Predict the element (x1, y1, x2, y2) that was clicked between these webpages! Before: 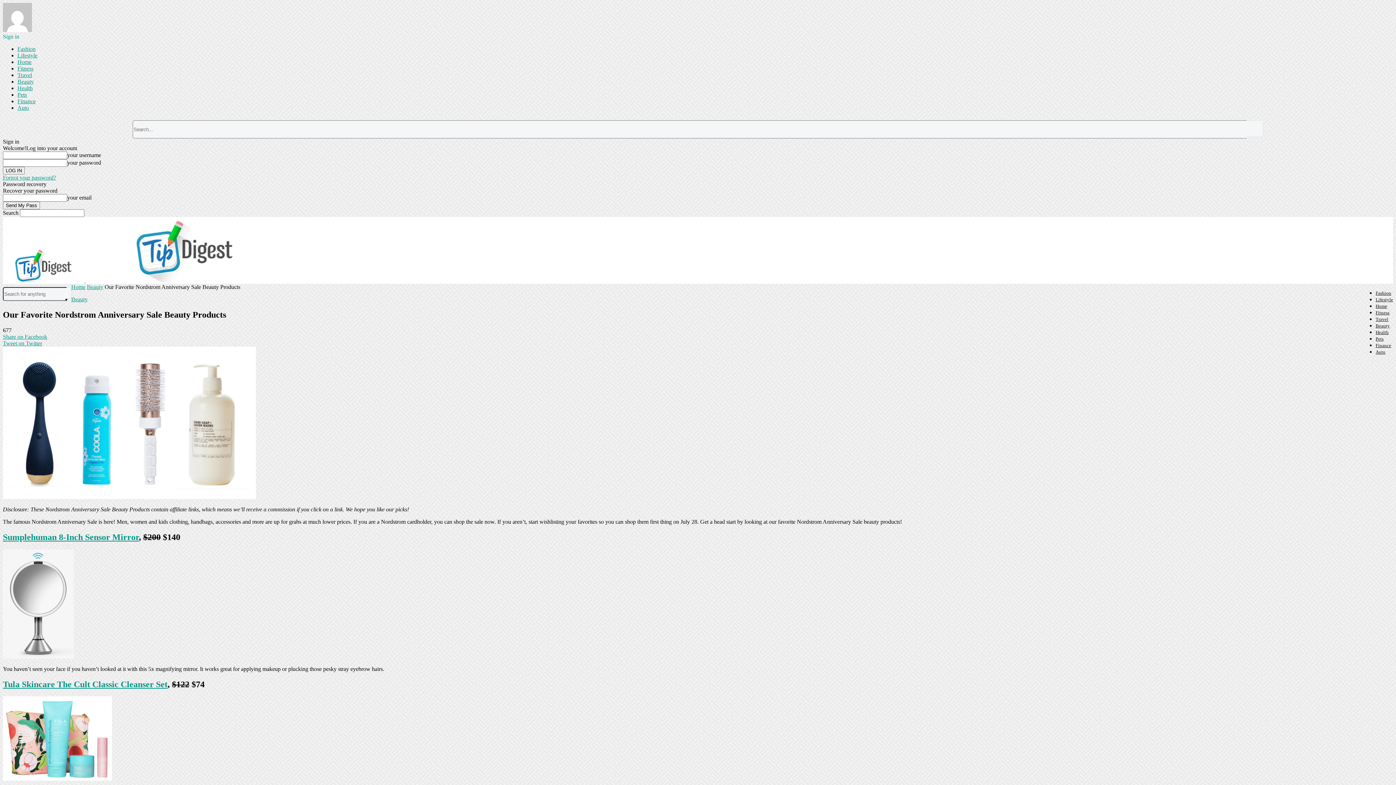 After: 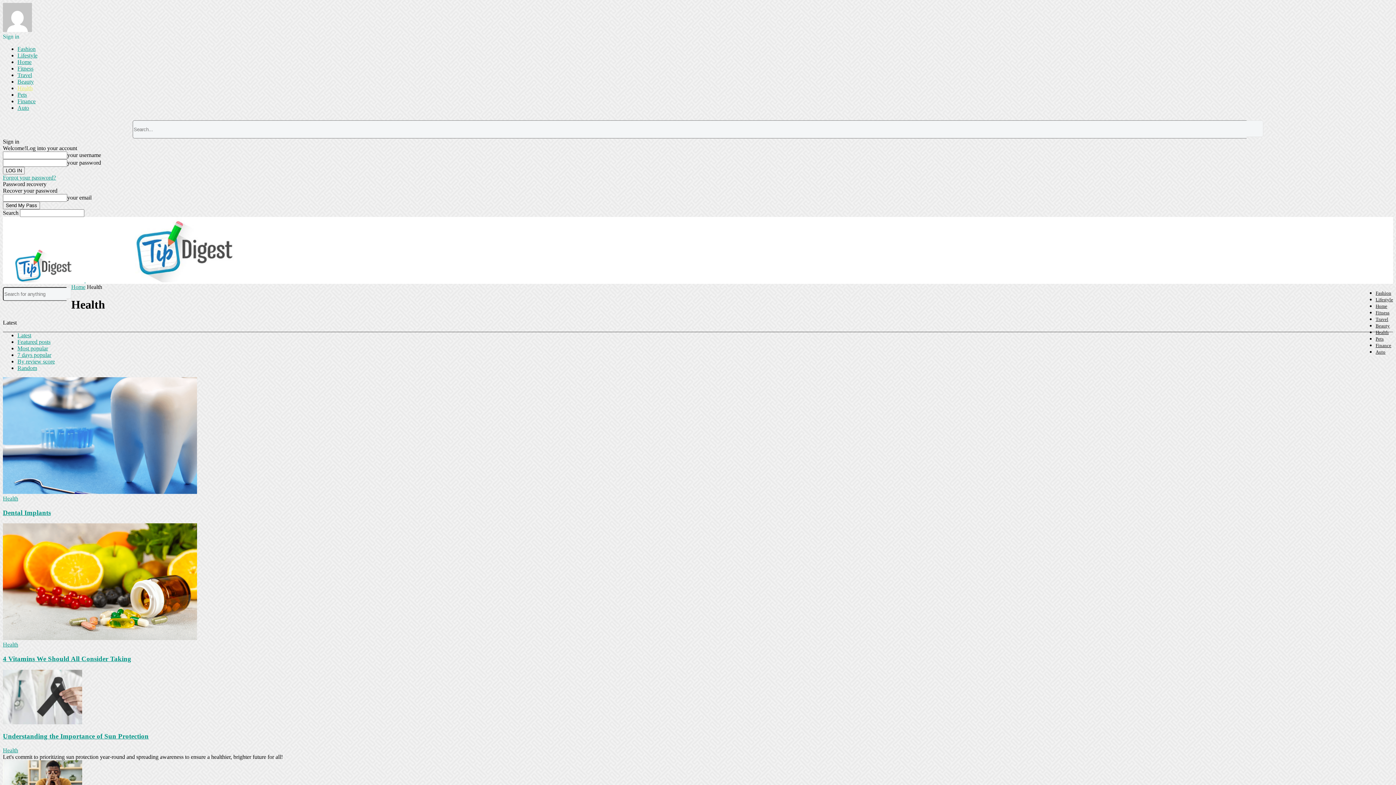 Action: bbox: (1376, 329, 1389, 335) label: Health